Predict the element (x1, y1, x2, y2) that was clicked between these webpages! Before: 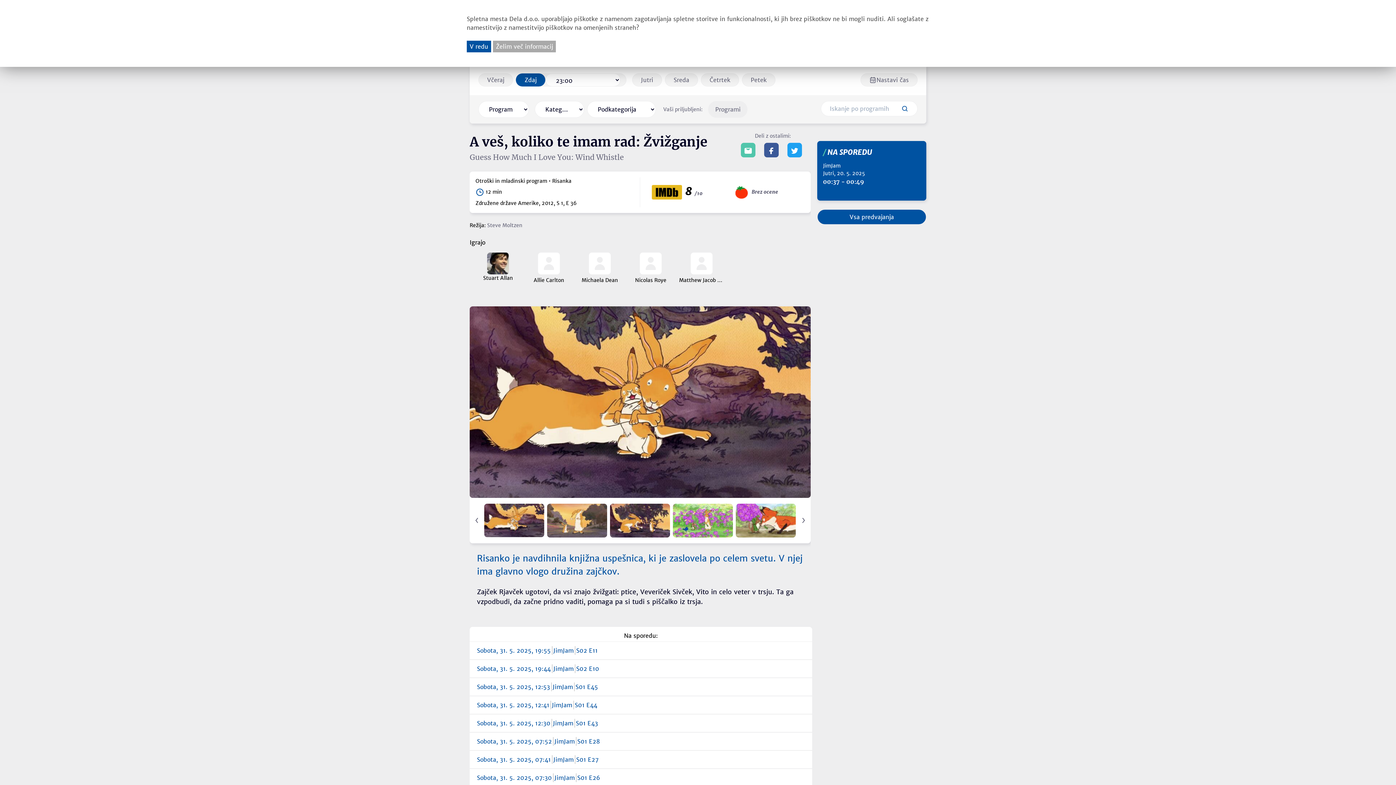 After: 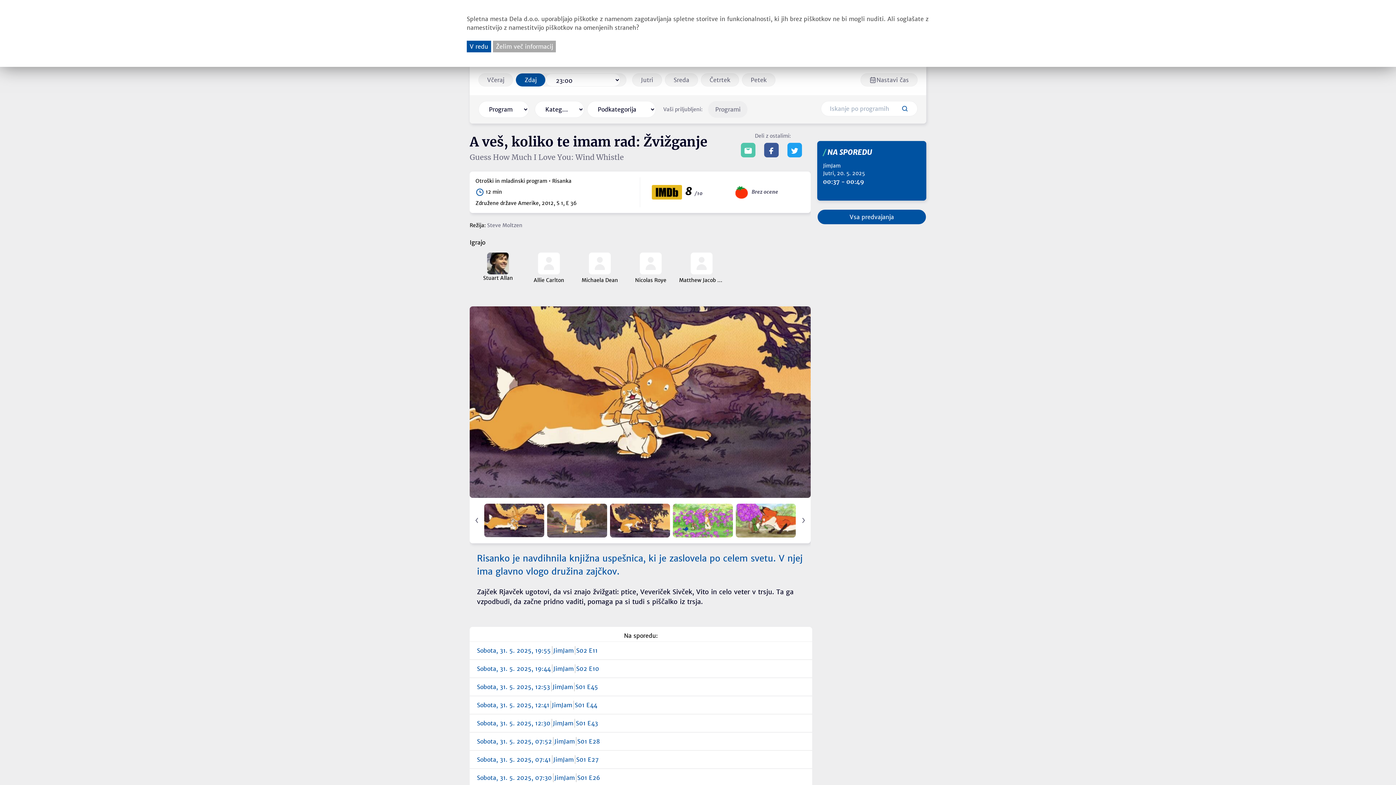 Action: bbox: (493, 40, 556, 52) label: Želim več informacij